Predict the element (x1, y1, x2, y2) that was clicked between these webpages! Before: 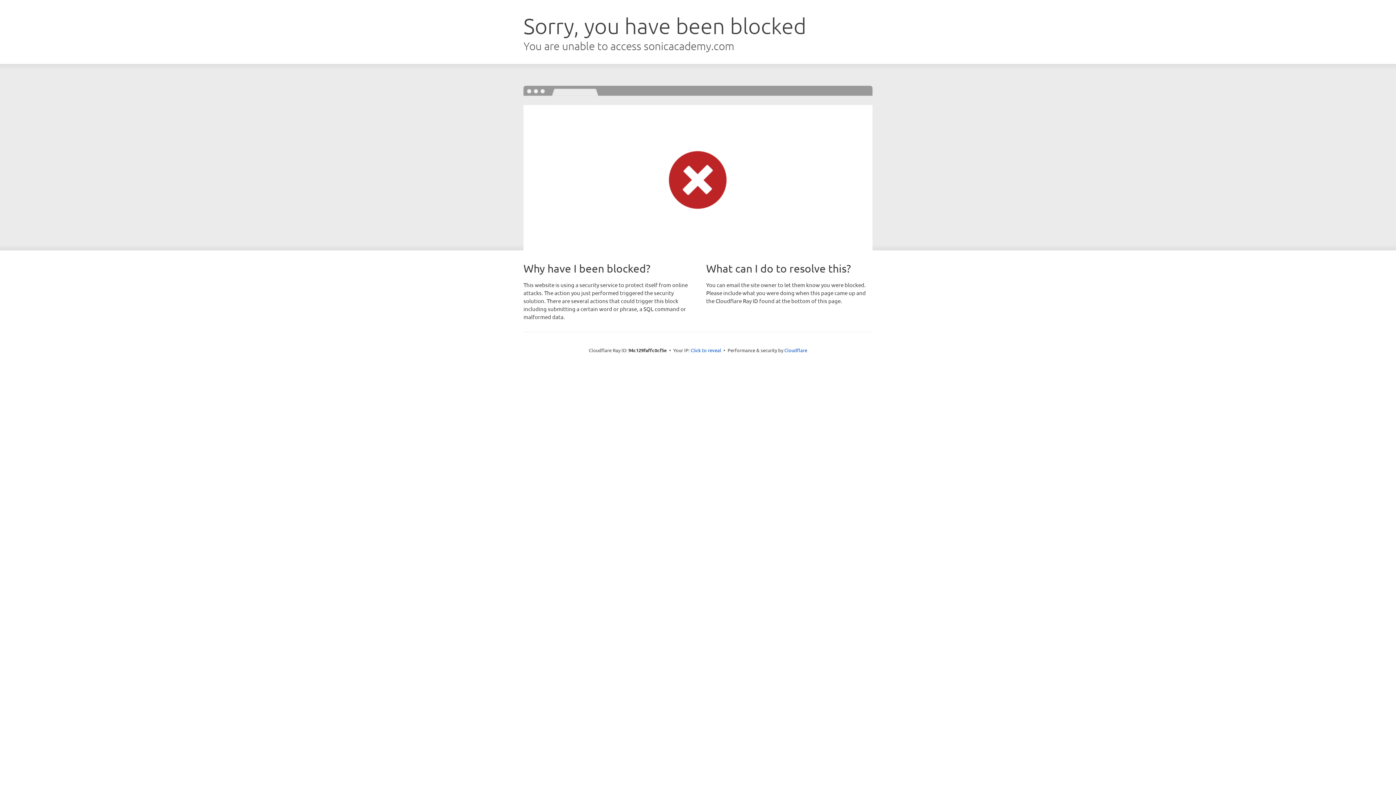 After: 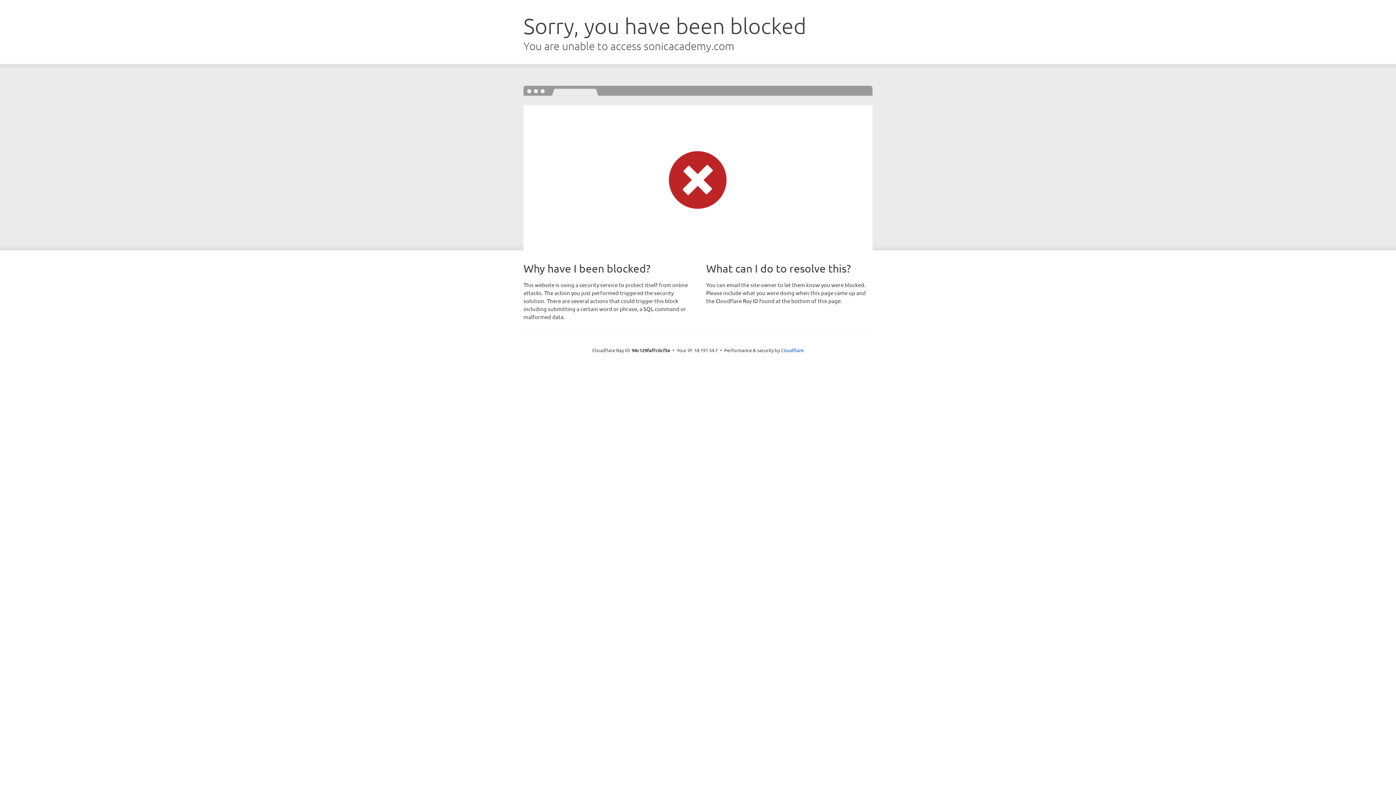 Action: label: Click to reveal bbox: (690, 346, 721, 353)